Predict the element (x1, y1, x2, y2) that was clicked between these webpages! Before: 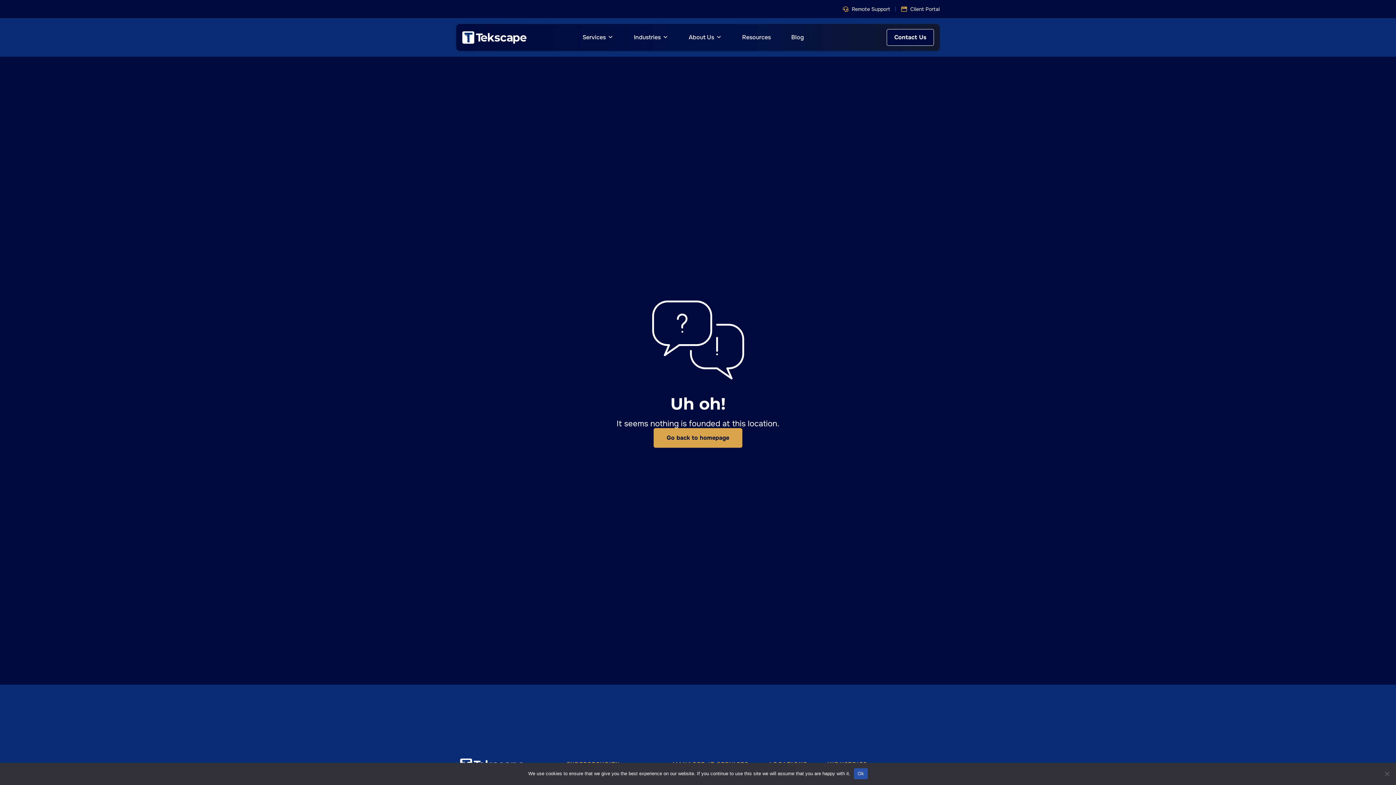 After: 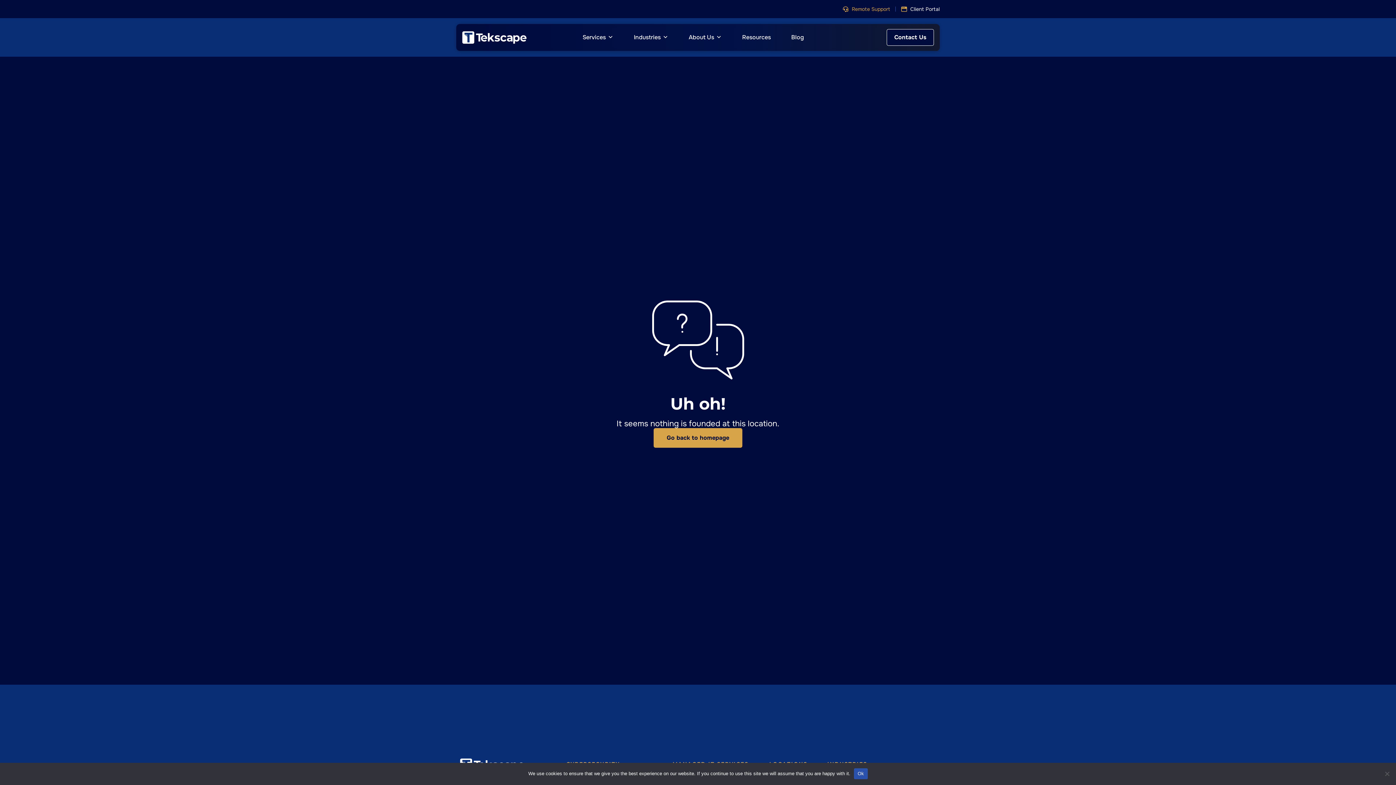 Action: label: link to Remote Support bbox: (842, 5, 890, 12)